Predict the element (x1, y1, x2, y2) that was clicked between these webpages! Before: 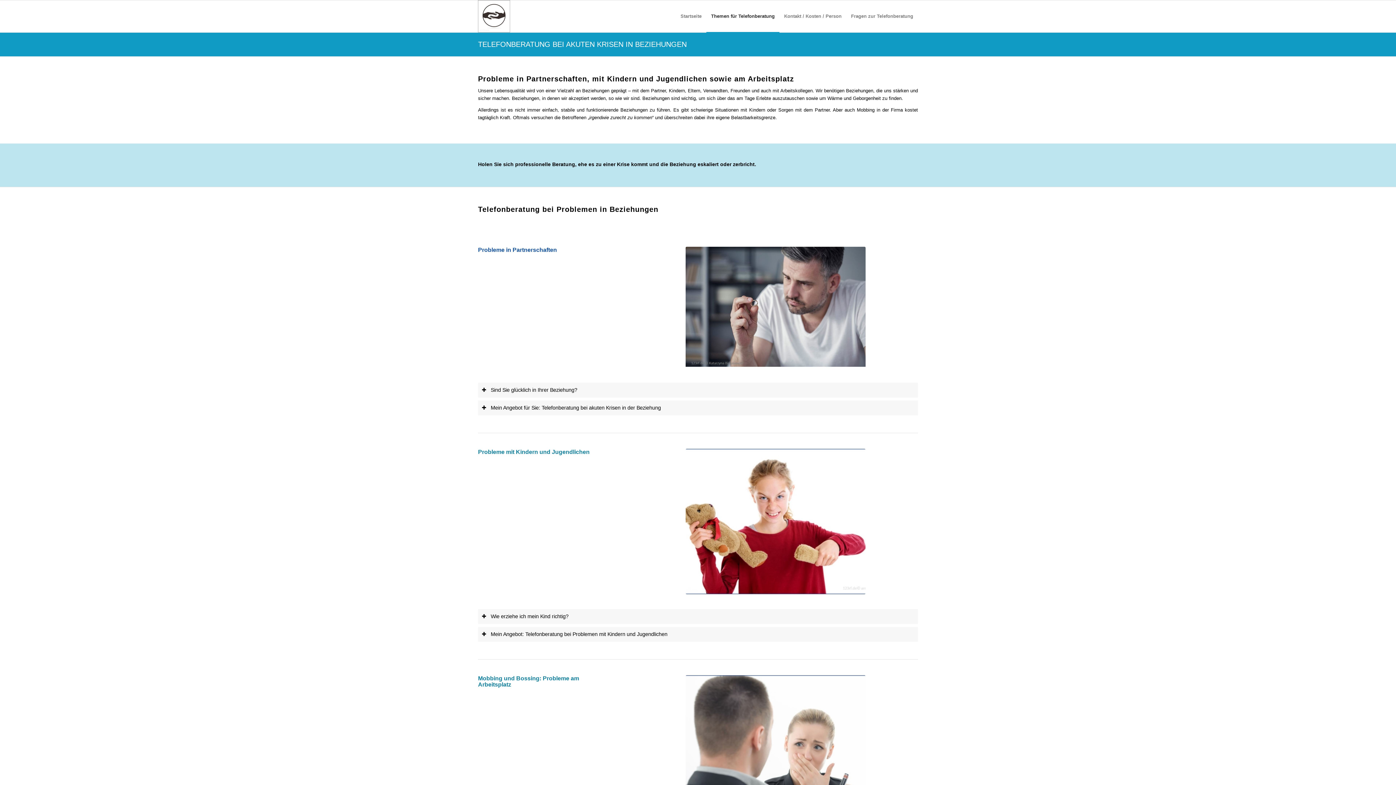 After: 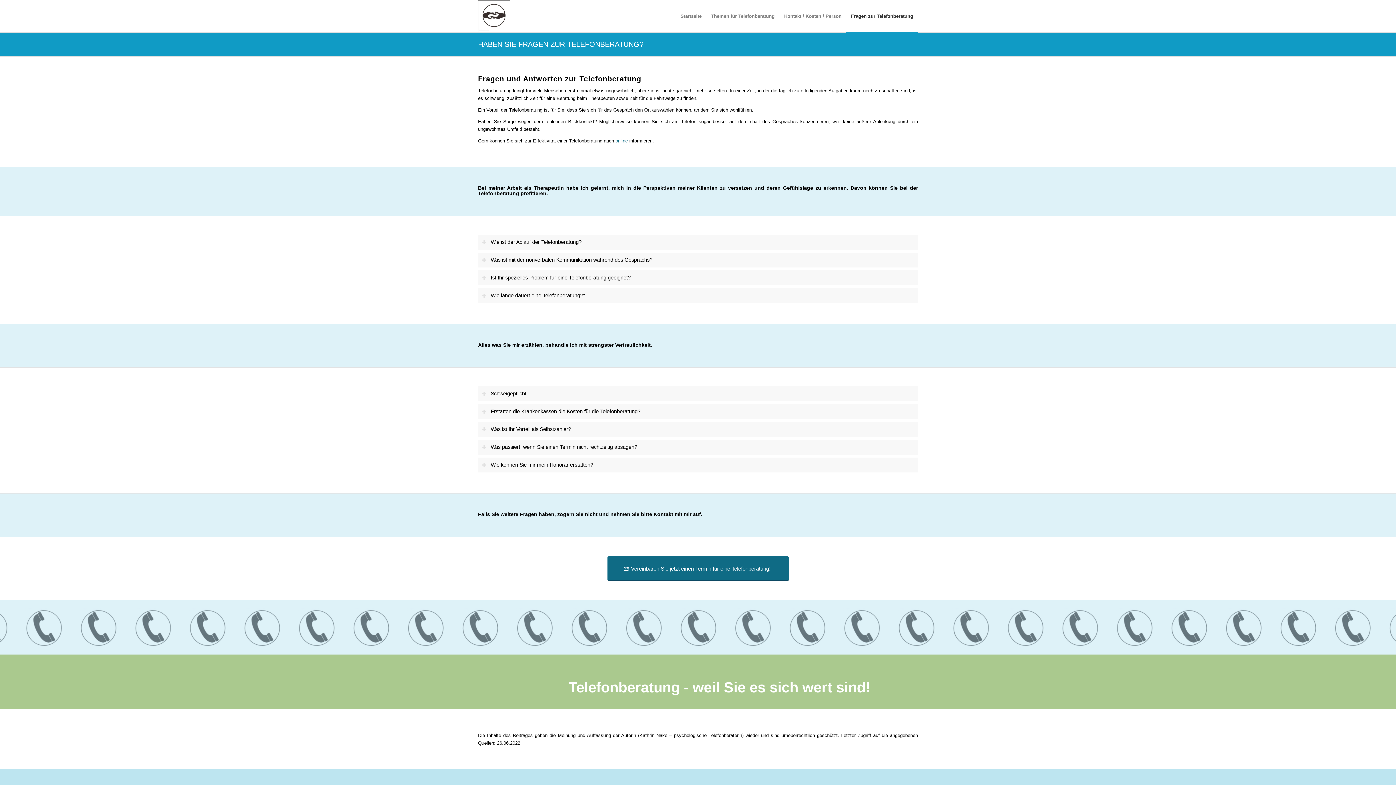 Action: label: Fragen zur Telefonberatung bbox: (846, 0, 918, 32)